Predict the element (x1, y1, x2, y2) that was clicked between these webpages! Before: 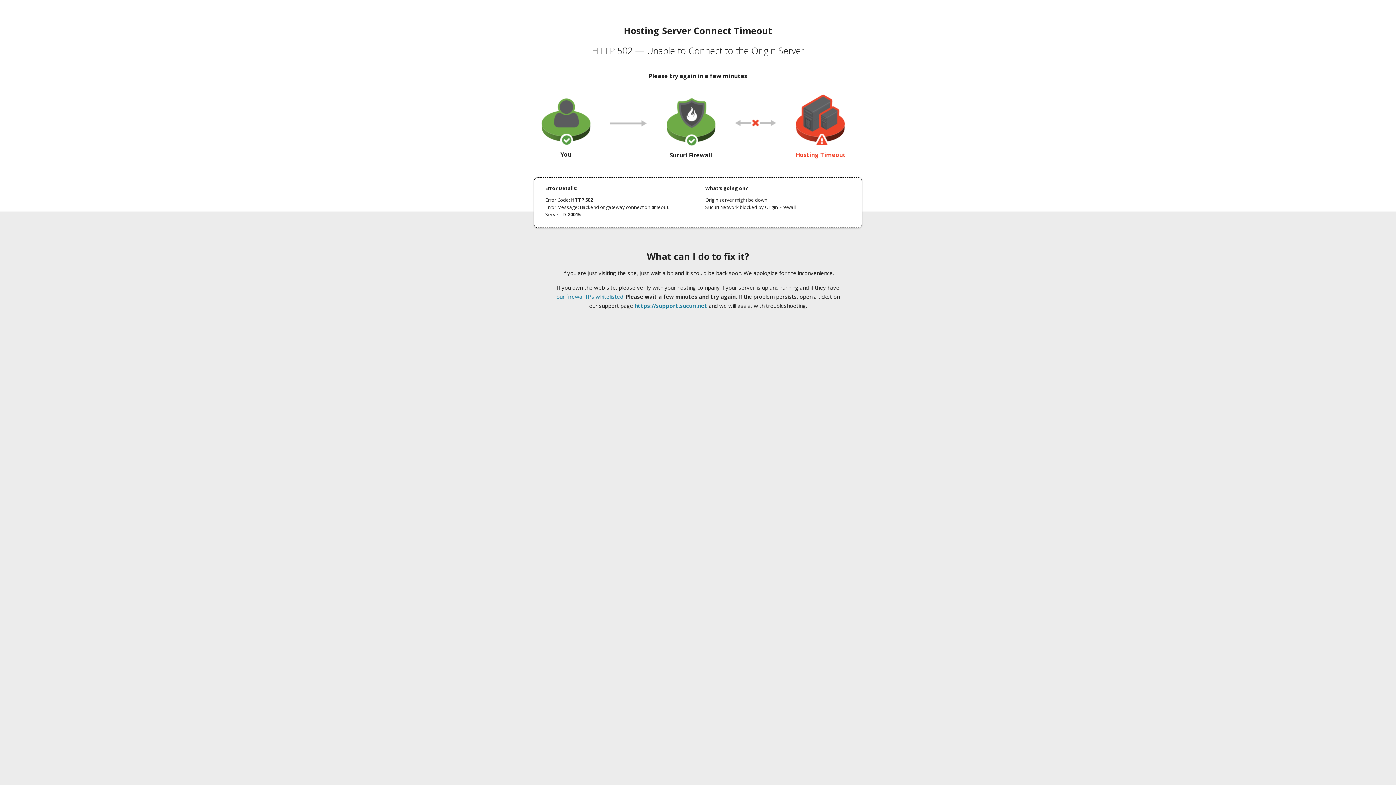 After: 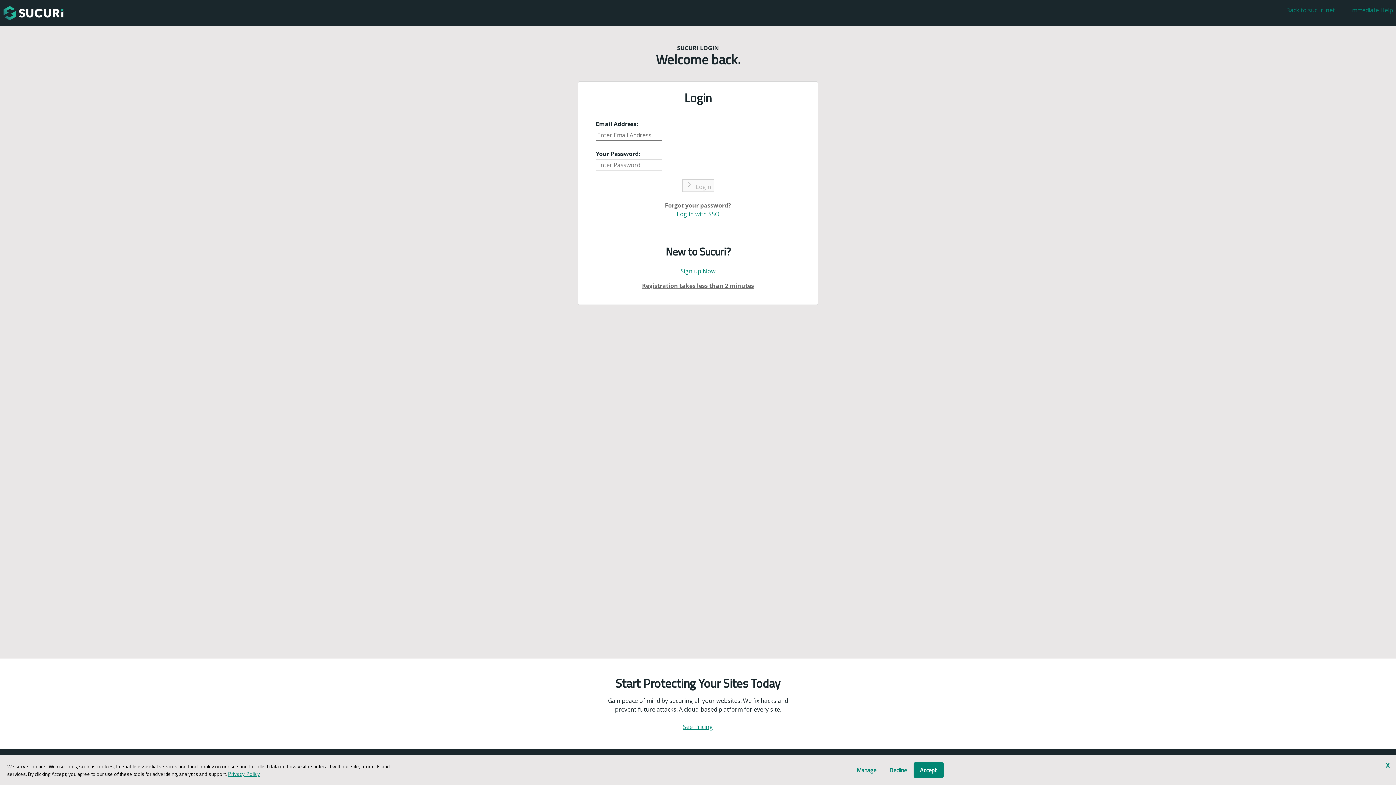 Action: bbox: (634, 302, 707, 309) label: https://support.sucuri.net